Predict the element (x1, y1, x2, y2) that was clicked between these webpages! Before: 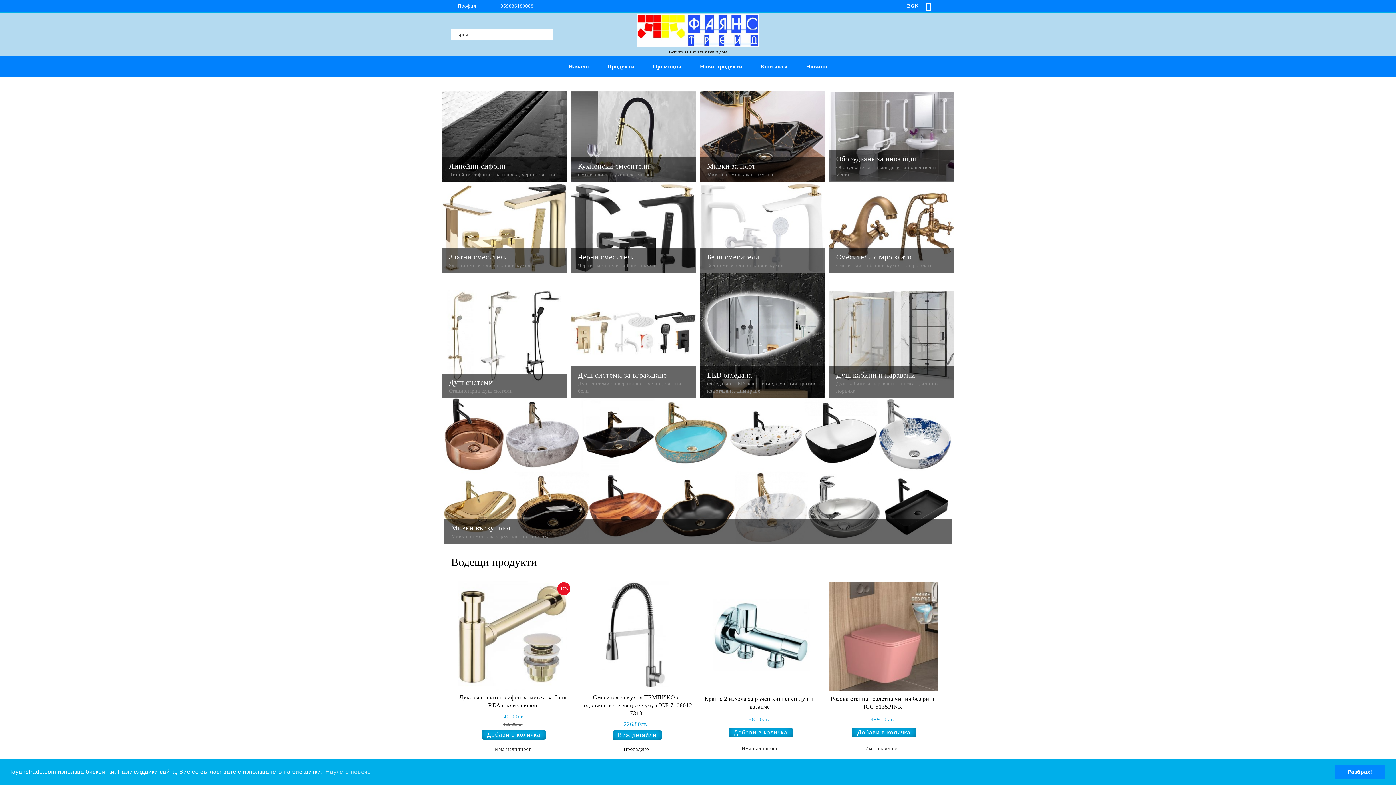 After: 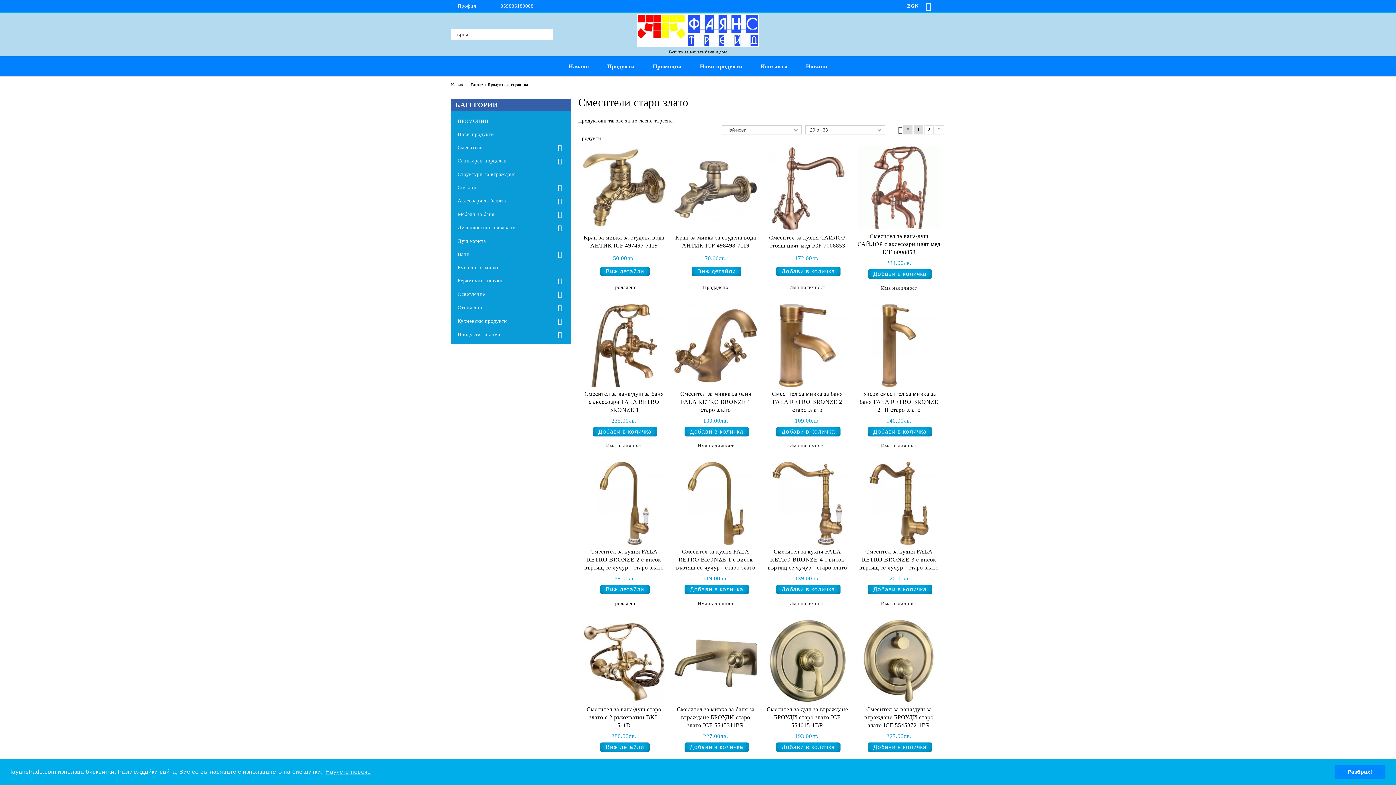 Action: bbox: (829, 182, 954, 273) label: Смесители старо злато
Смесители за баня и кухня - старо злато